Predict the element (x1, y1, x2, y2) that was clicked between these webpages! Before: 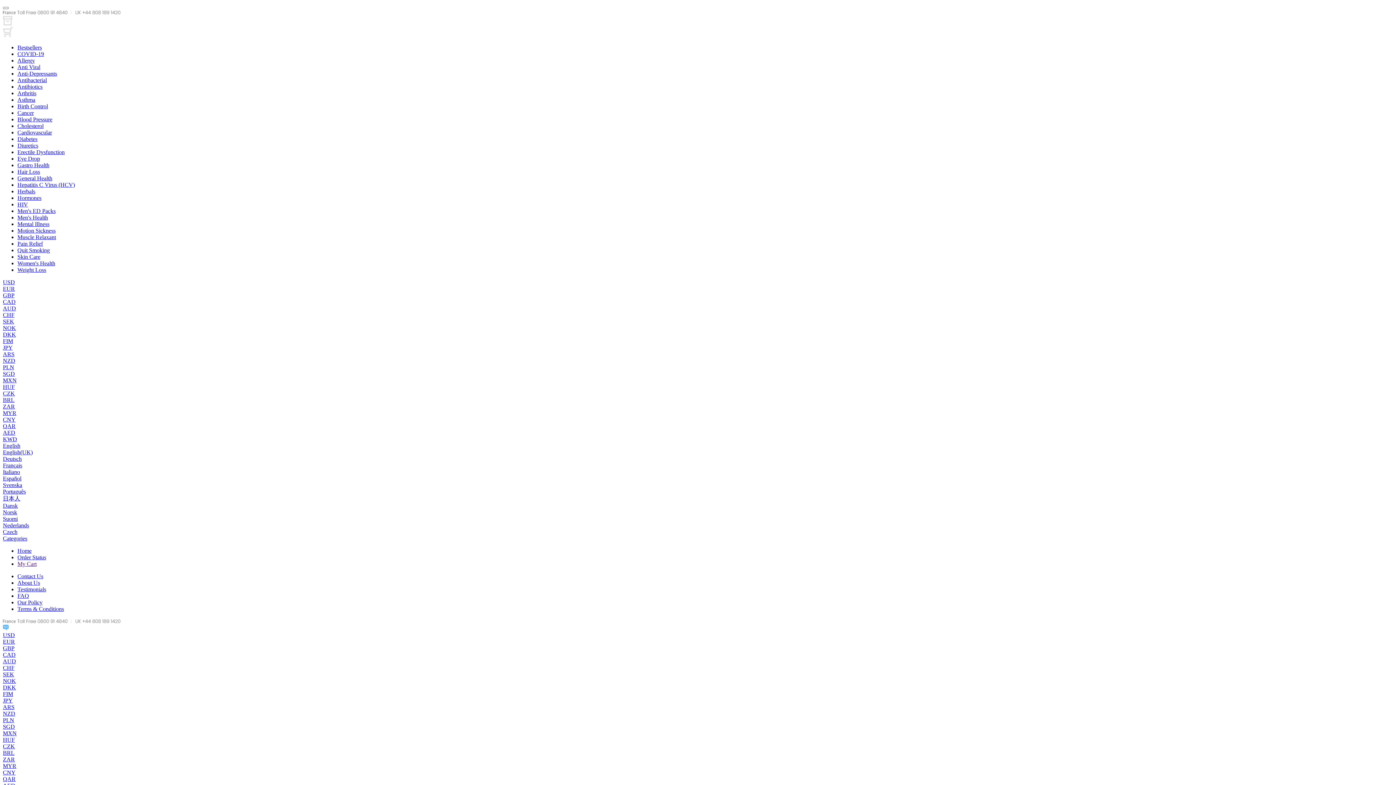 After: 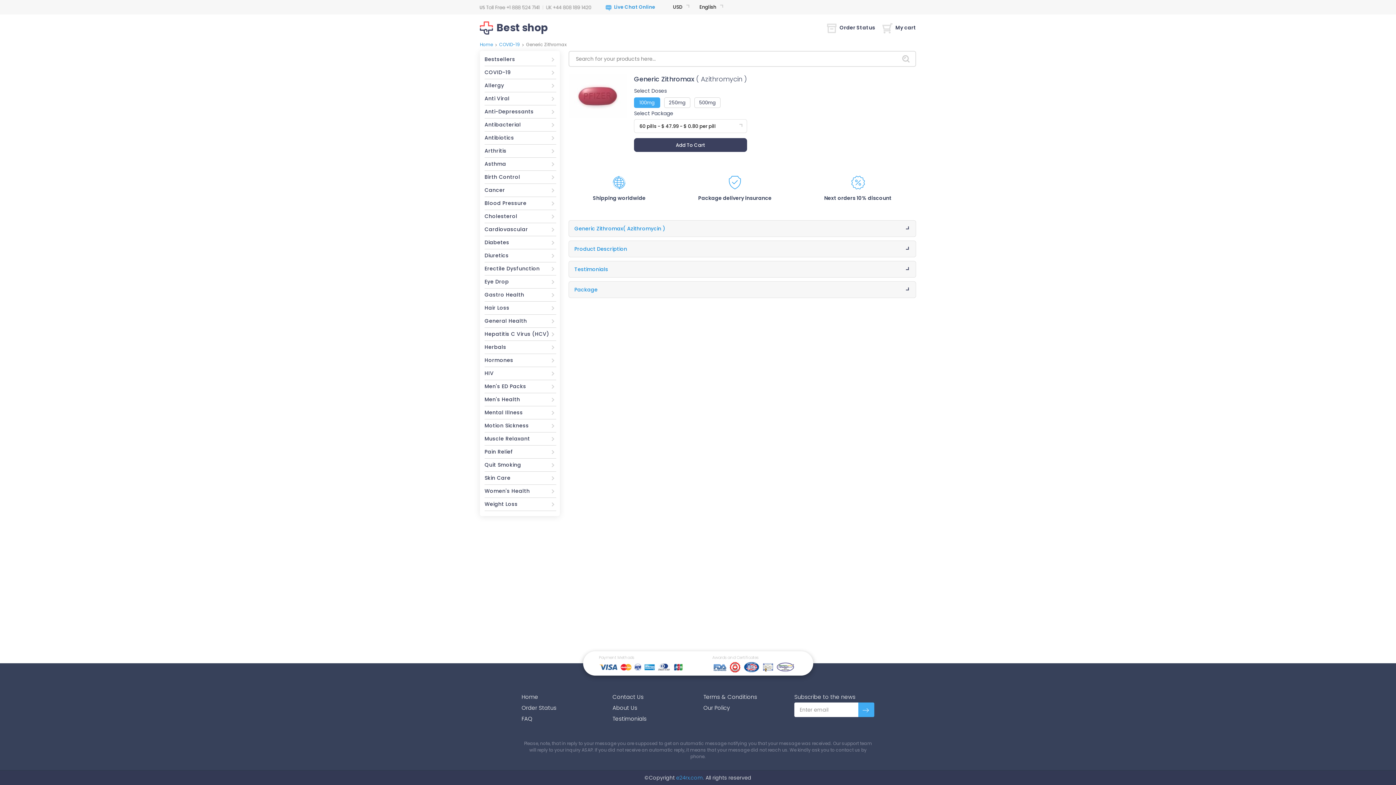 Action: bbox: (2, 351, 14, 357) label: ARS